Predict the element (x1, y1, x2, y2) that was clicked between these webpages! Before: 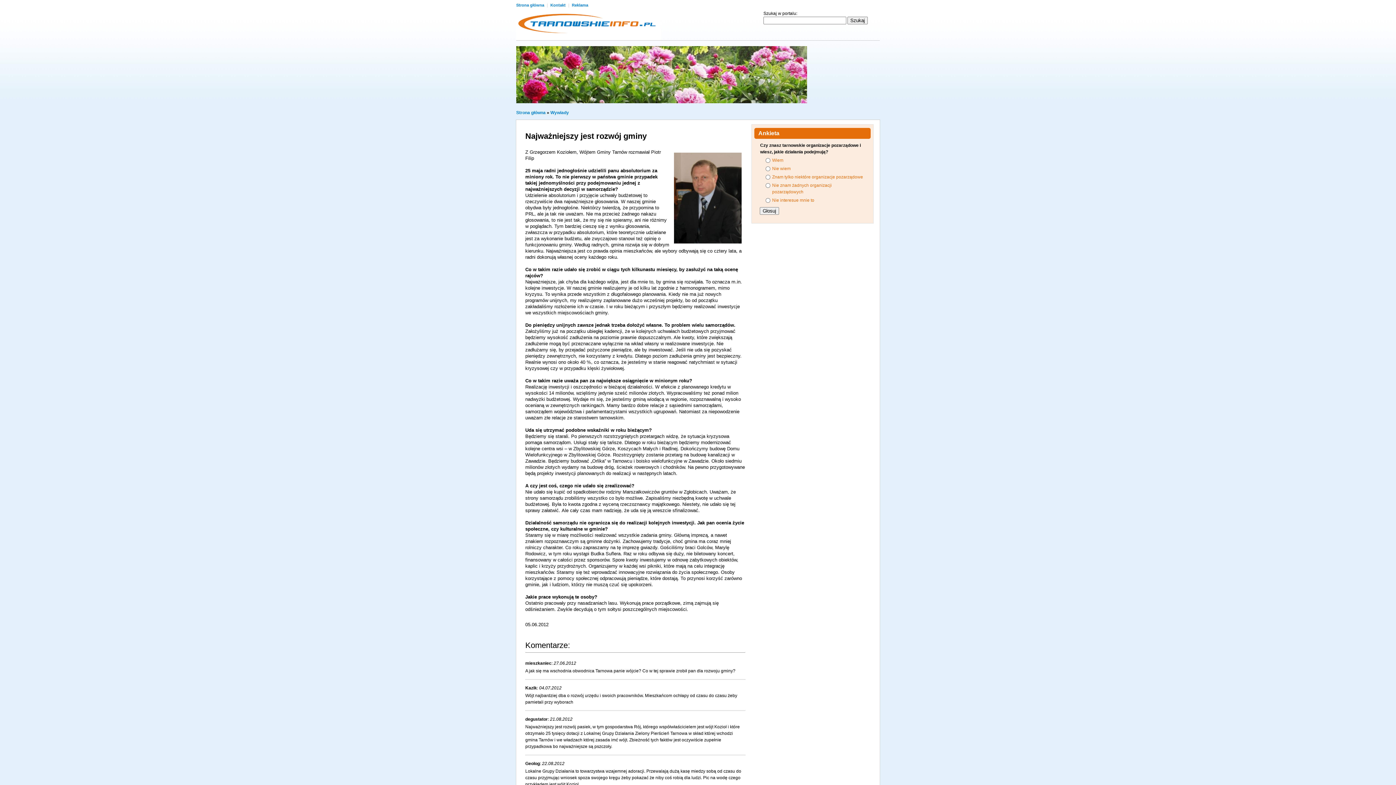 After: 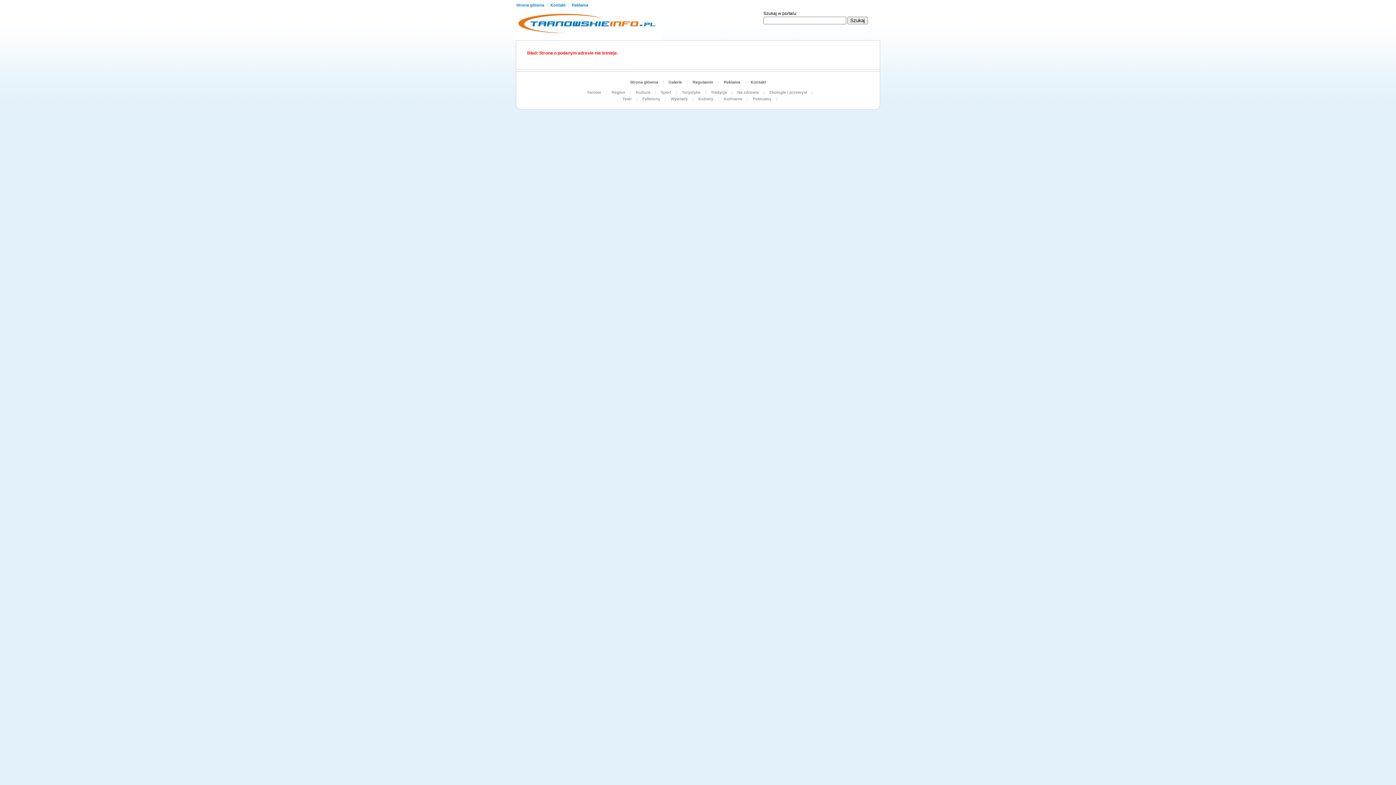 Action: bbox: (570, 2, 589, 7) label: Reklama